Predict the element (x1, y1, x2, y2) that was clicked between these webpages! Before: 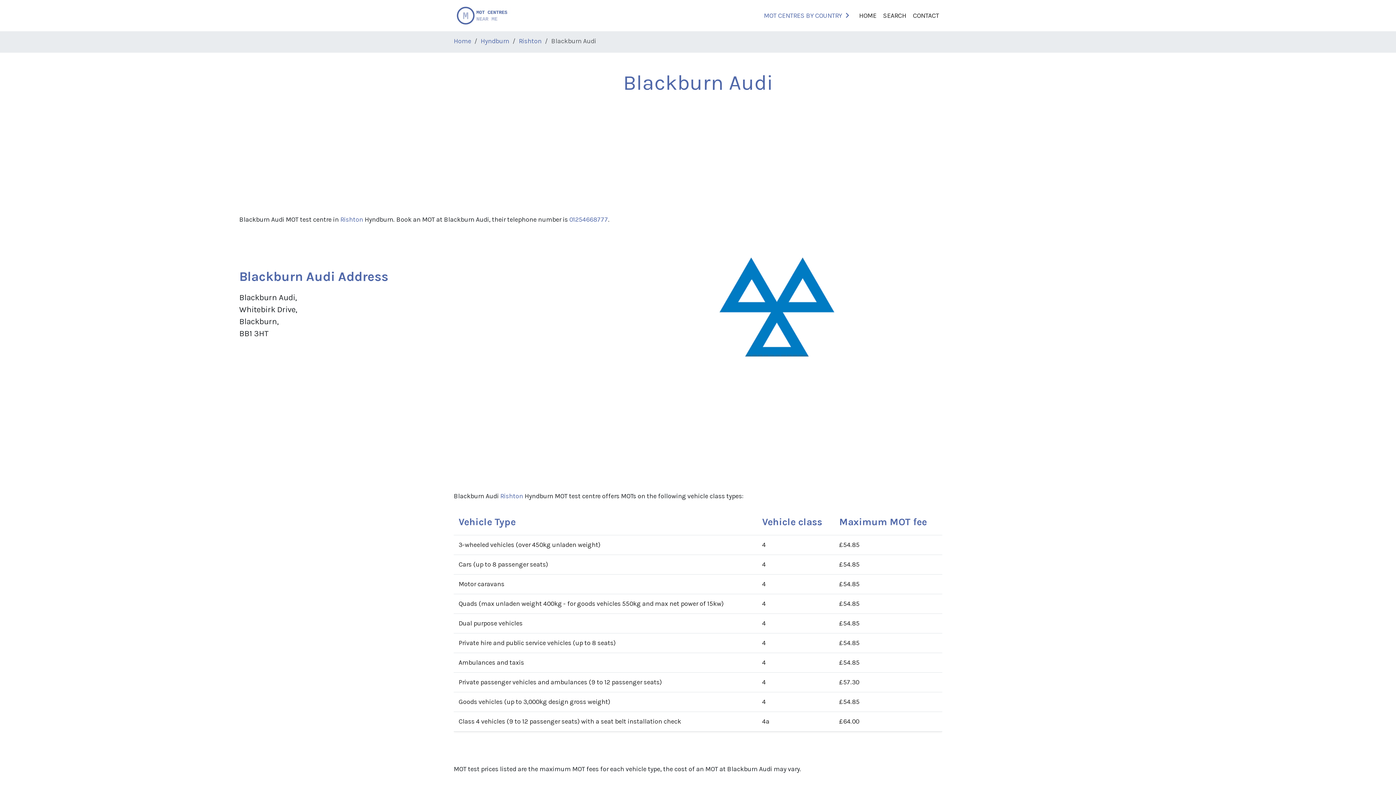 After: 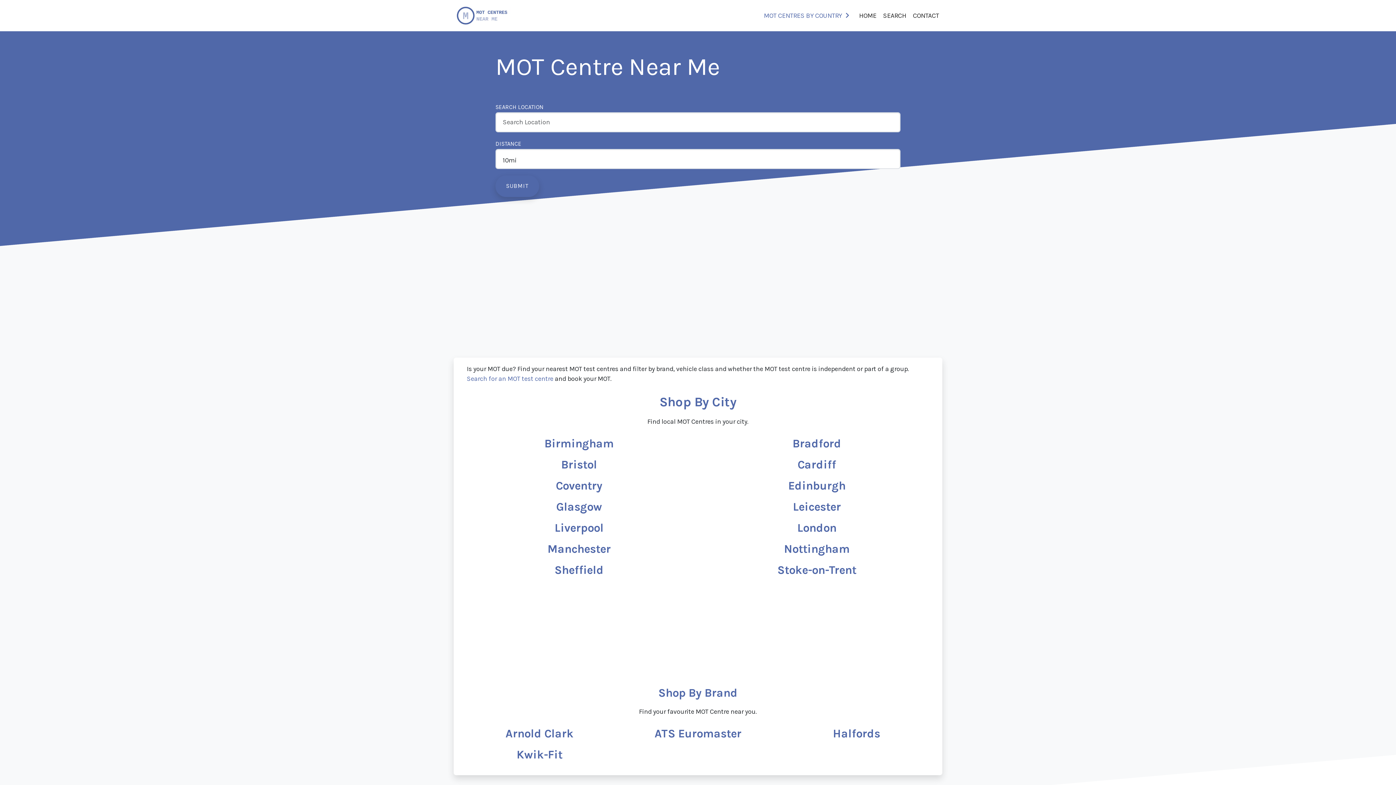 Action: bbox: (453, 36, 471, 44) label: Home